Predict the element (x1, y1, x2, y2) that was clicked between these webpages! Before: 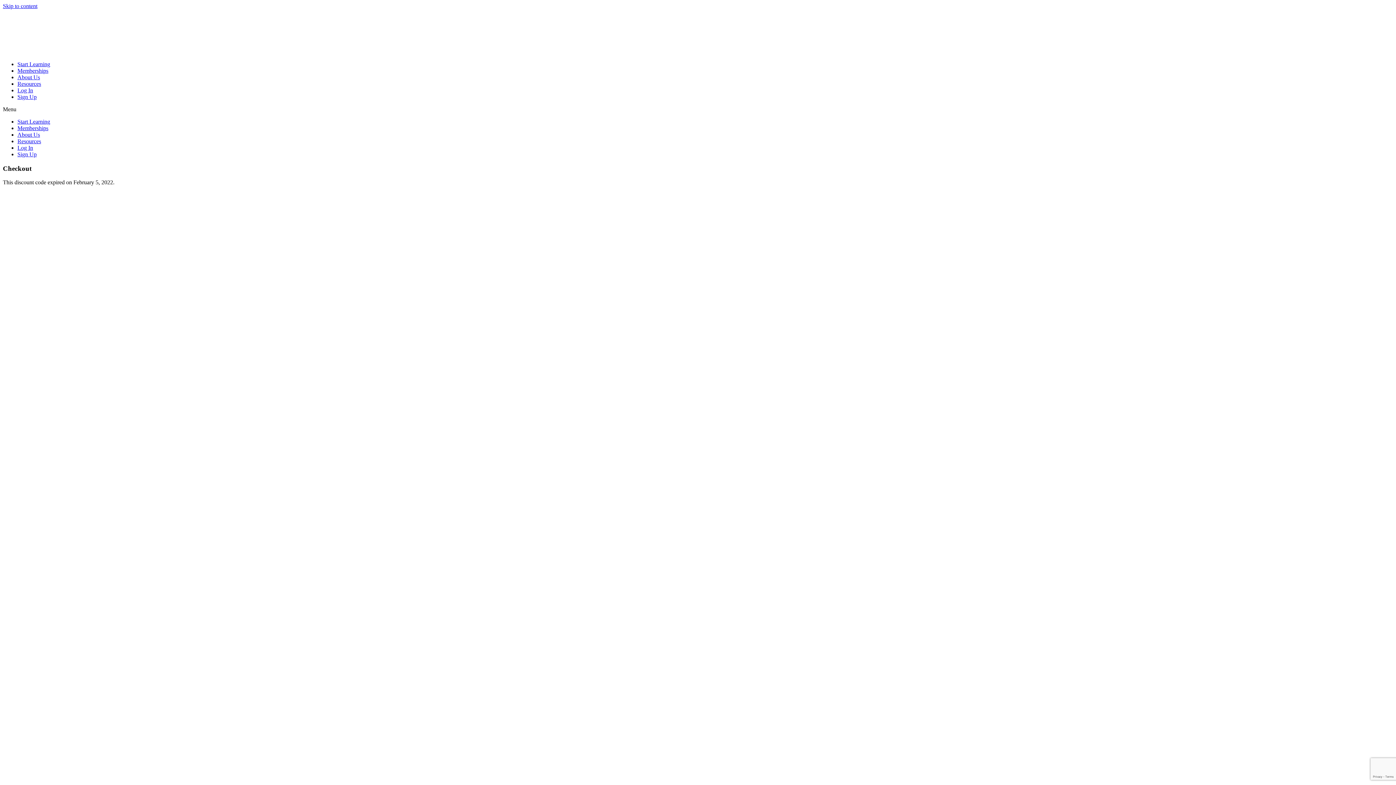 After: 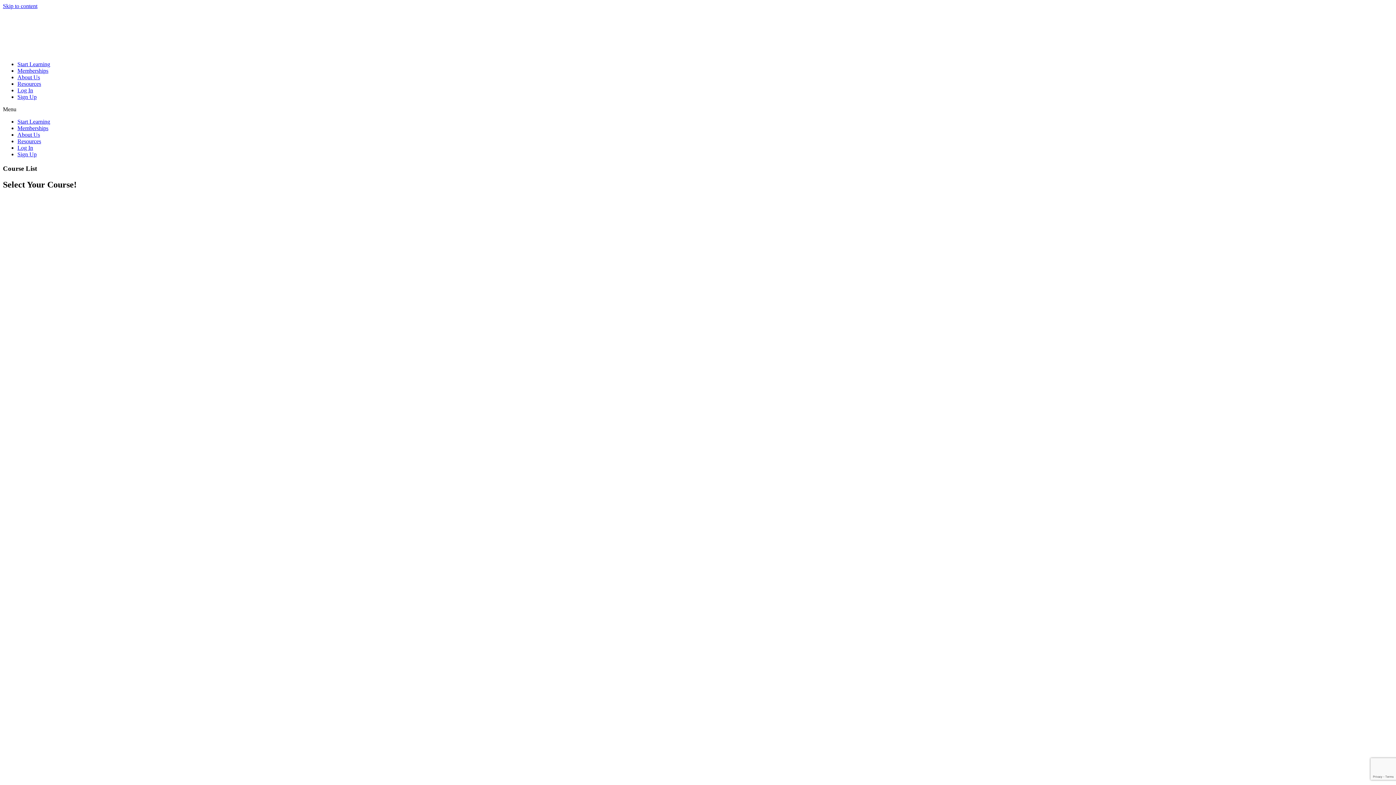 Action: bbox: (17, 61, 50, 67) label: Start Learning